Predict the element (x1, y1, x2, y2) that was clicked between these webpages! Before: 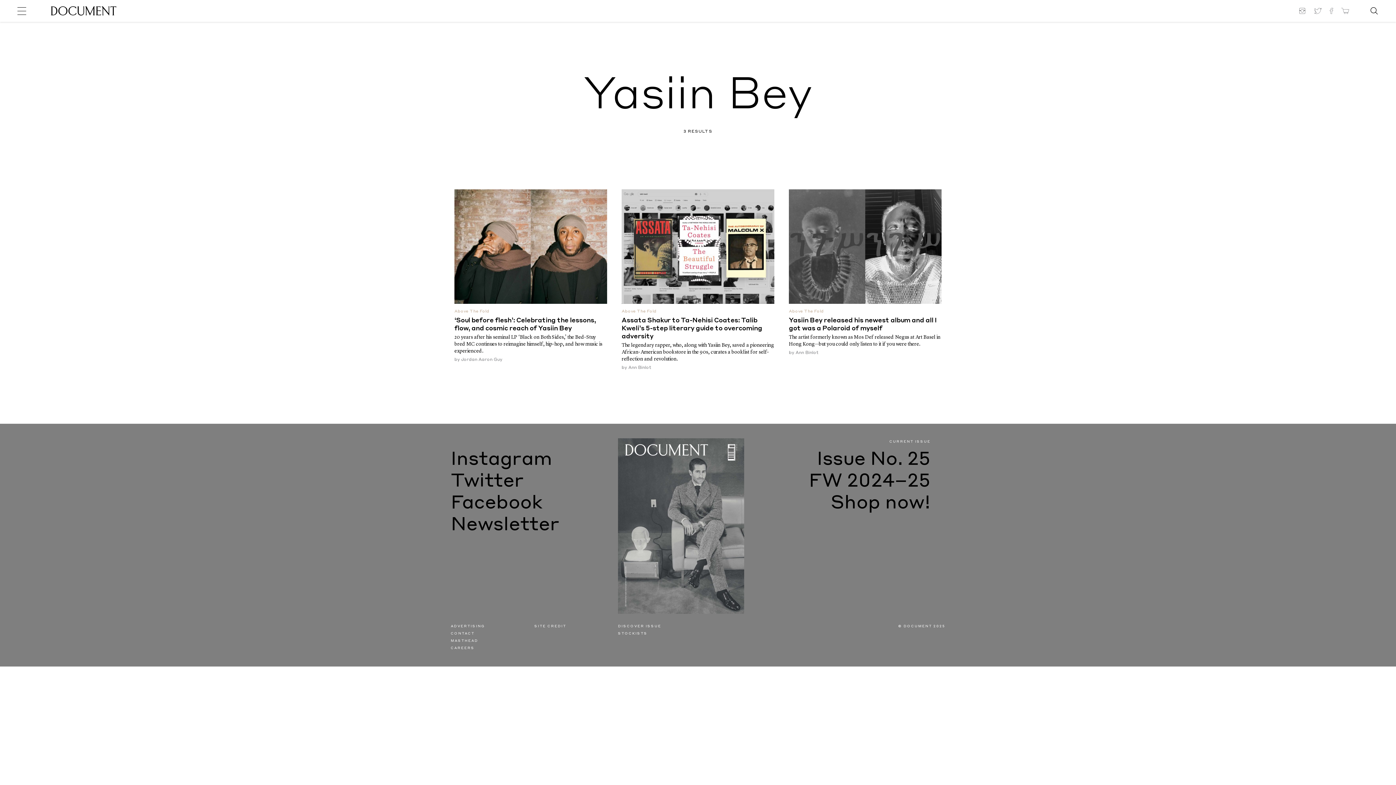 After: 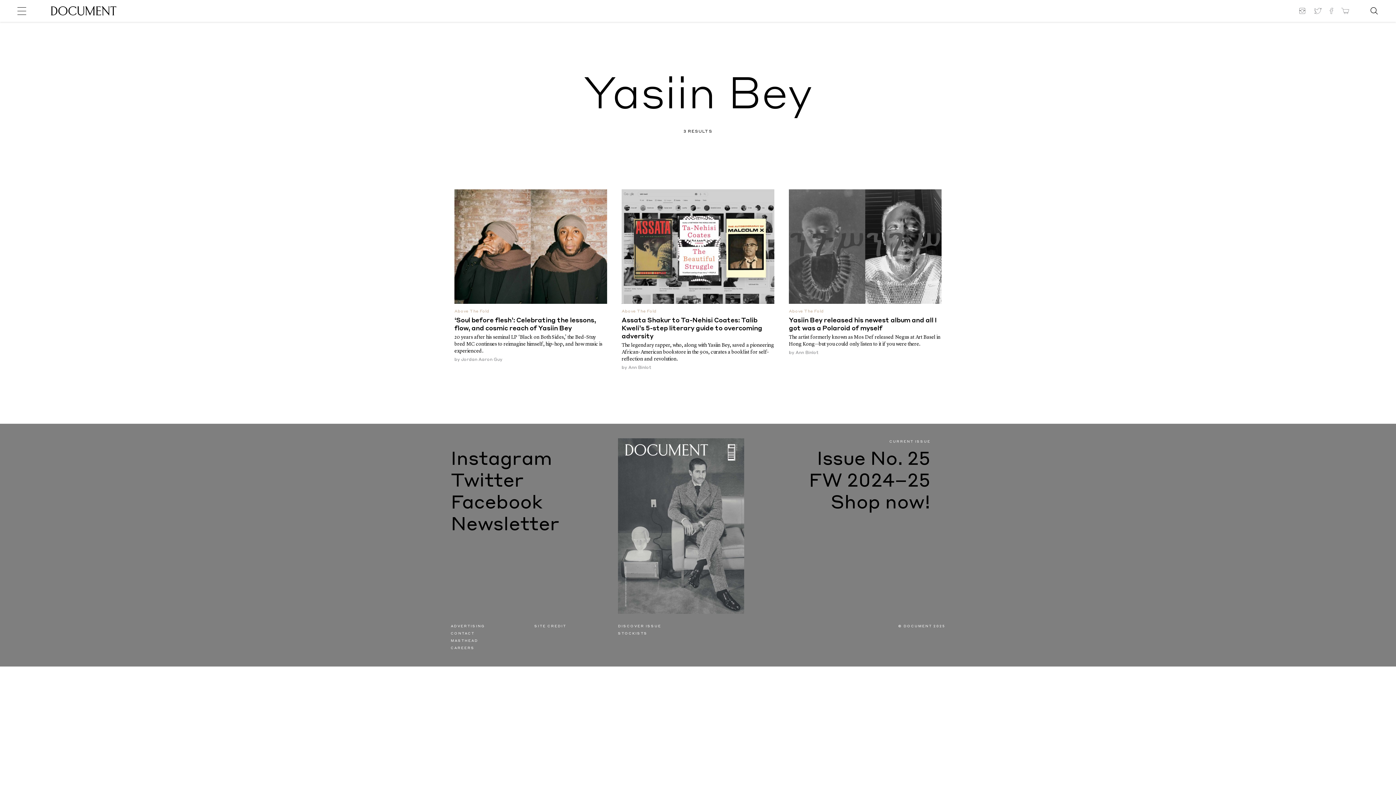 Action: label: CONTACT bbox: (450, 630, 520, 637)